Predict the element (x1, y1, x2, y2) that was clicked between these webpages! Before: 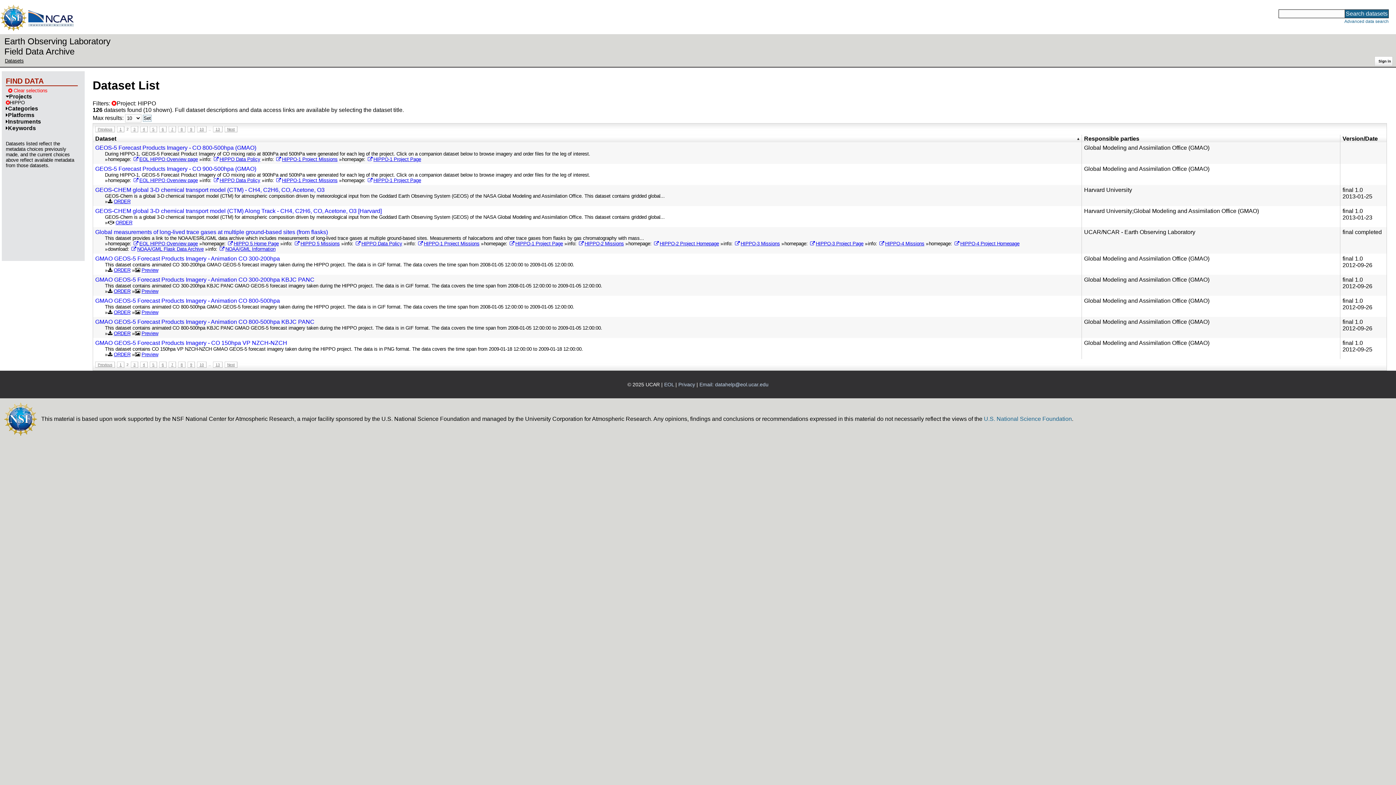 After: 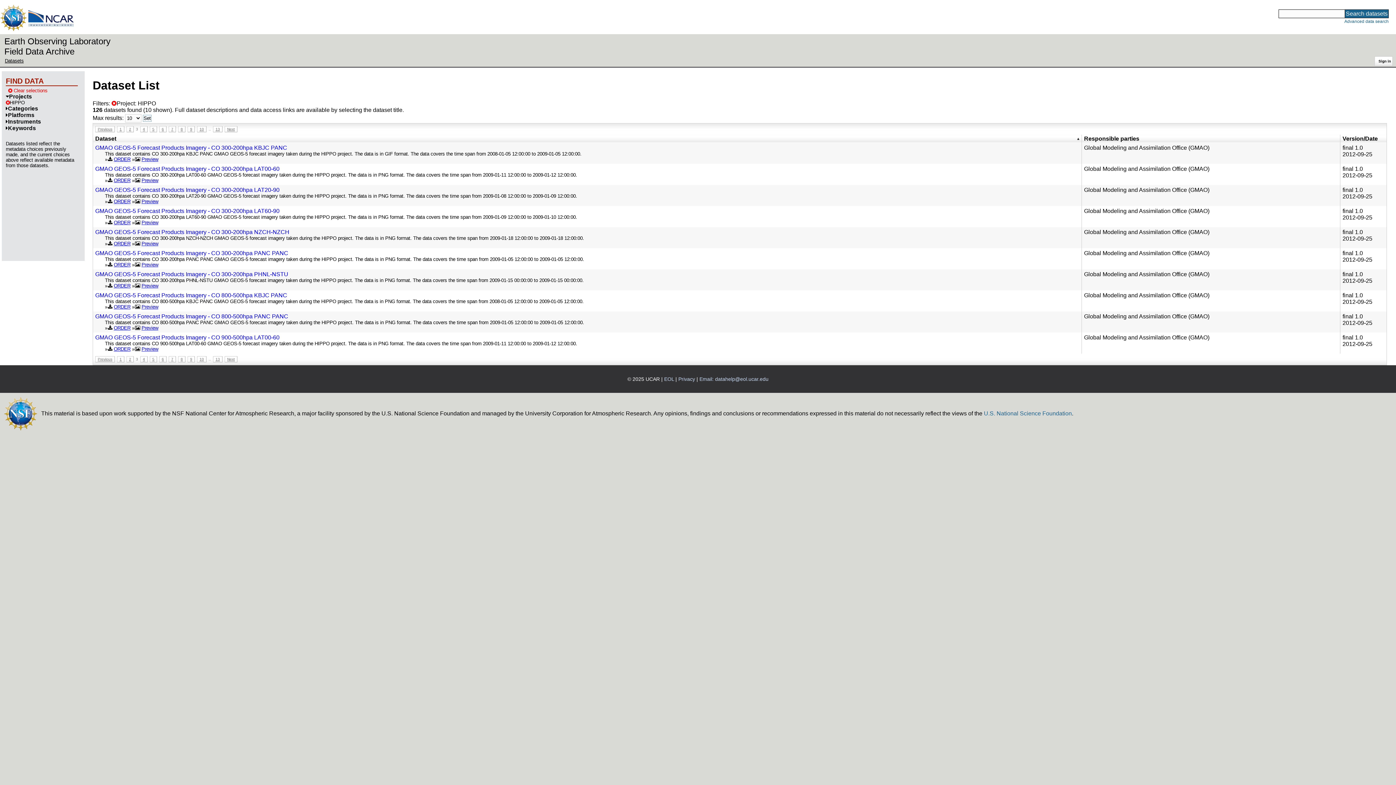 Action: label: 3 bbox: (130, 361, 138, 367)